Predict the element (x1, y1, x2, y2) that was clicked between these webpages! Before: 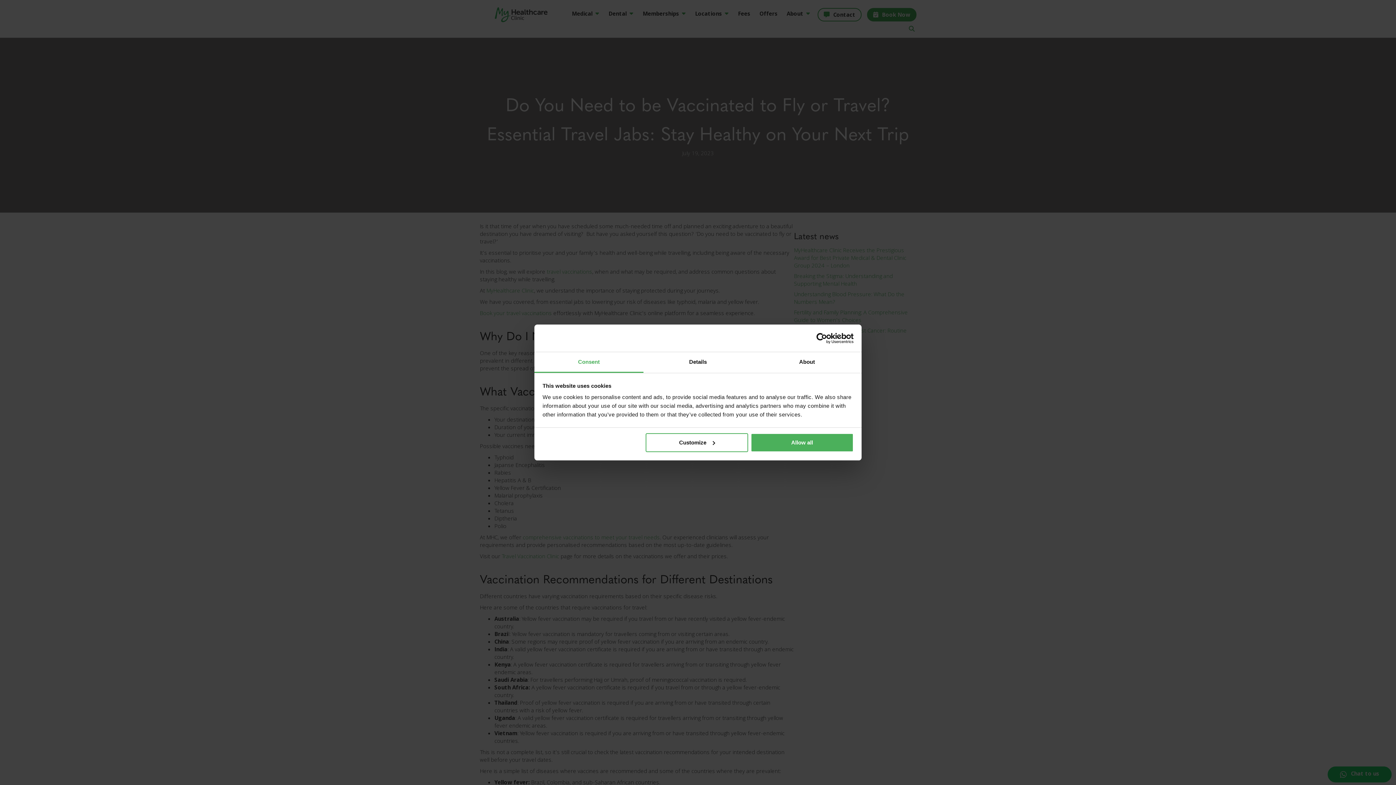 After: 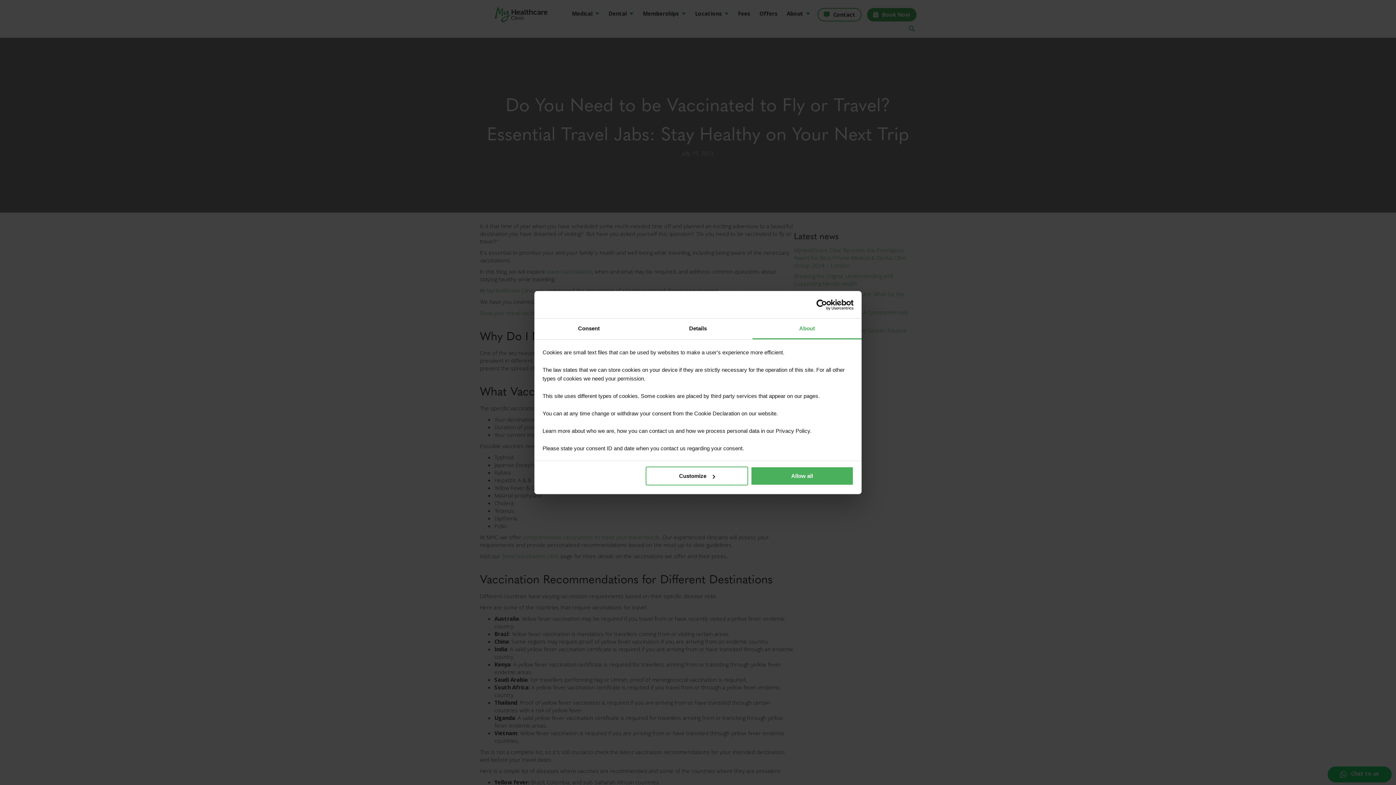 Action: bbox: (752, 352, 861, 373) label: About